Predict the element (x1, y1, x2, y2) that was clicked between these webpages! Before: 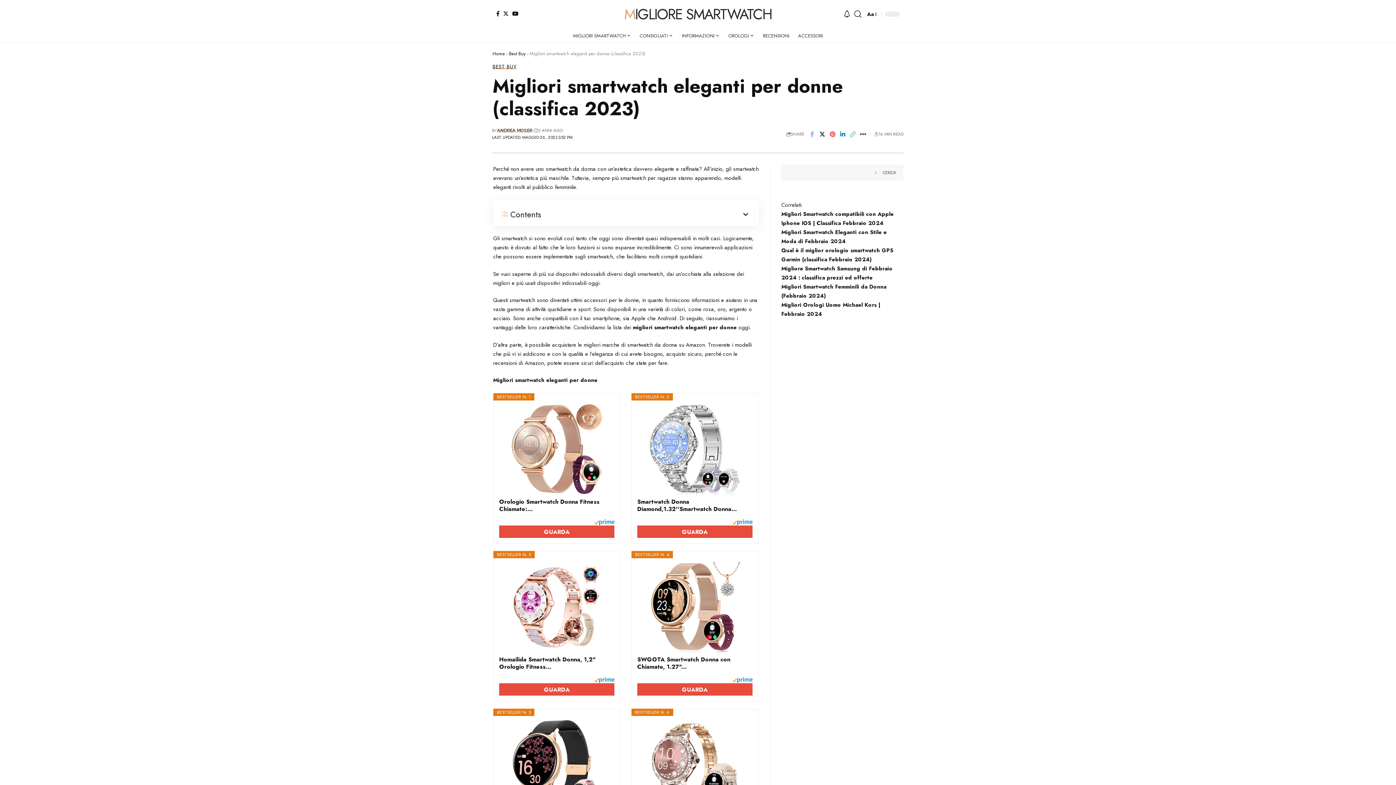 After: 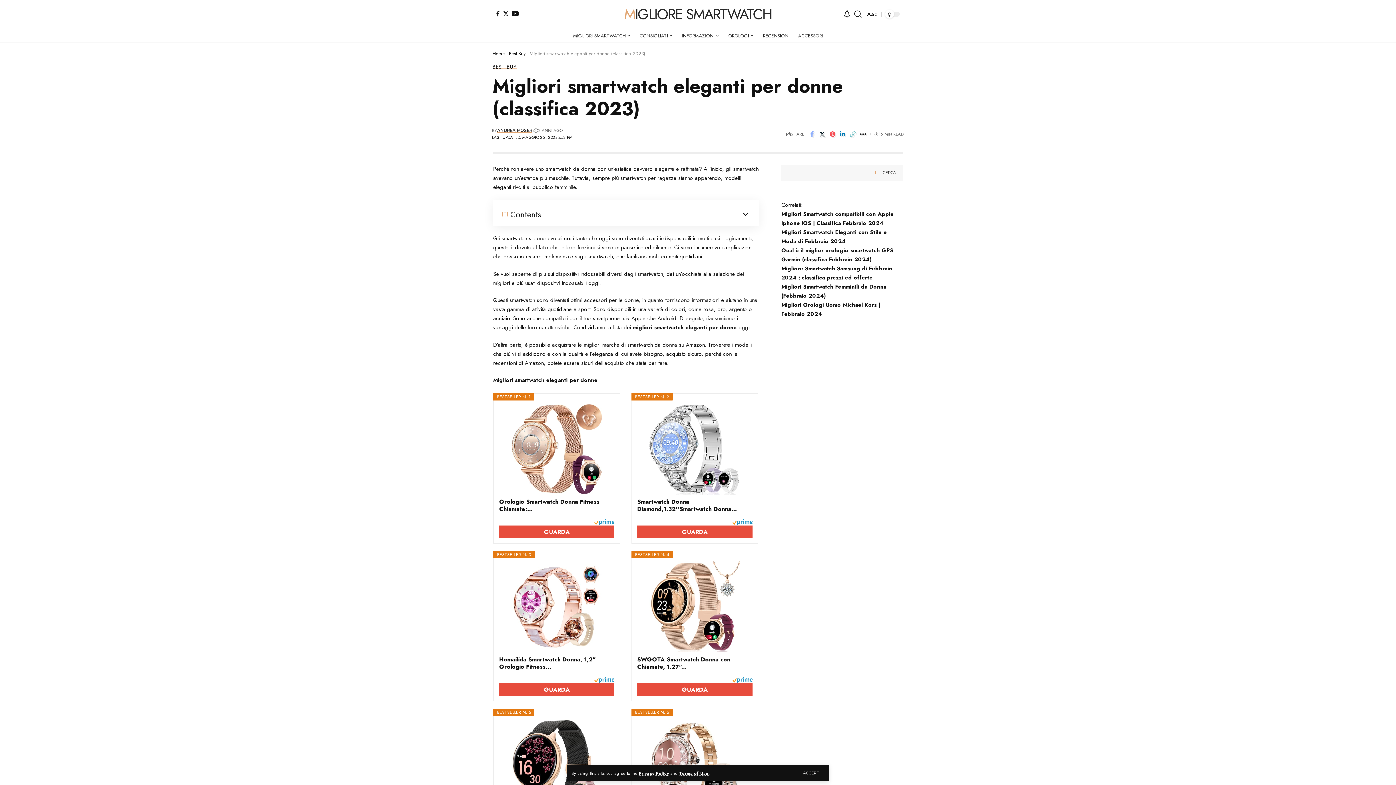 Action: label: YouTube bbox: (510, 10, 520, 16)